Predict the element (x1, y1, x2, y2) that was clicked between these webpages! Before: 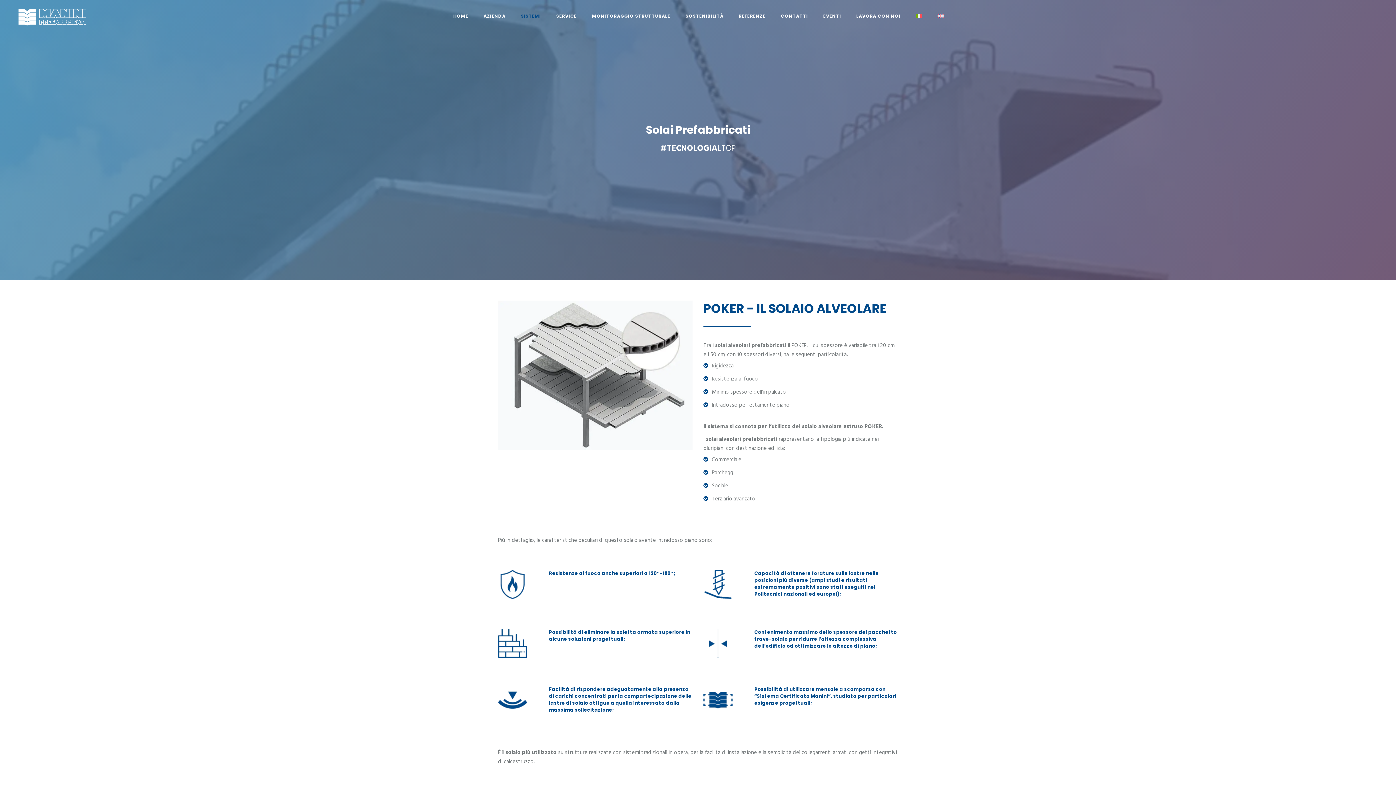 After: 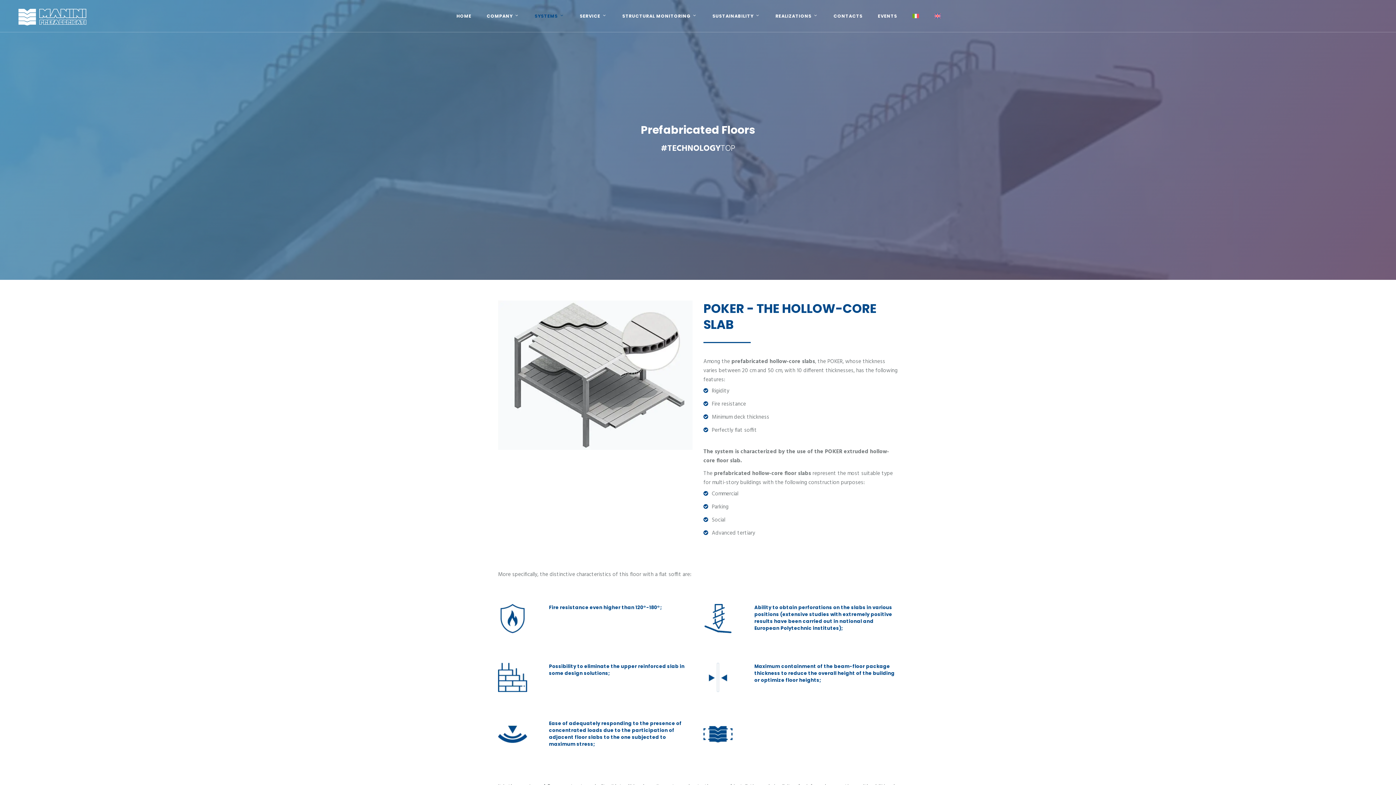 Action: bbox: (930, 0, 951, 32)